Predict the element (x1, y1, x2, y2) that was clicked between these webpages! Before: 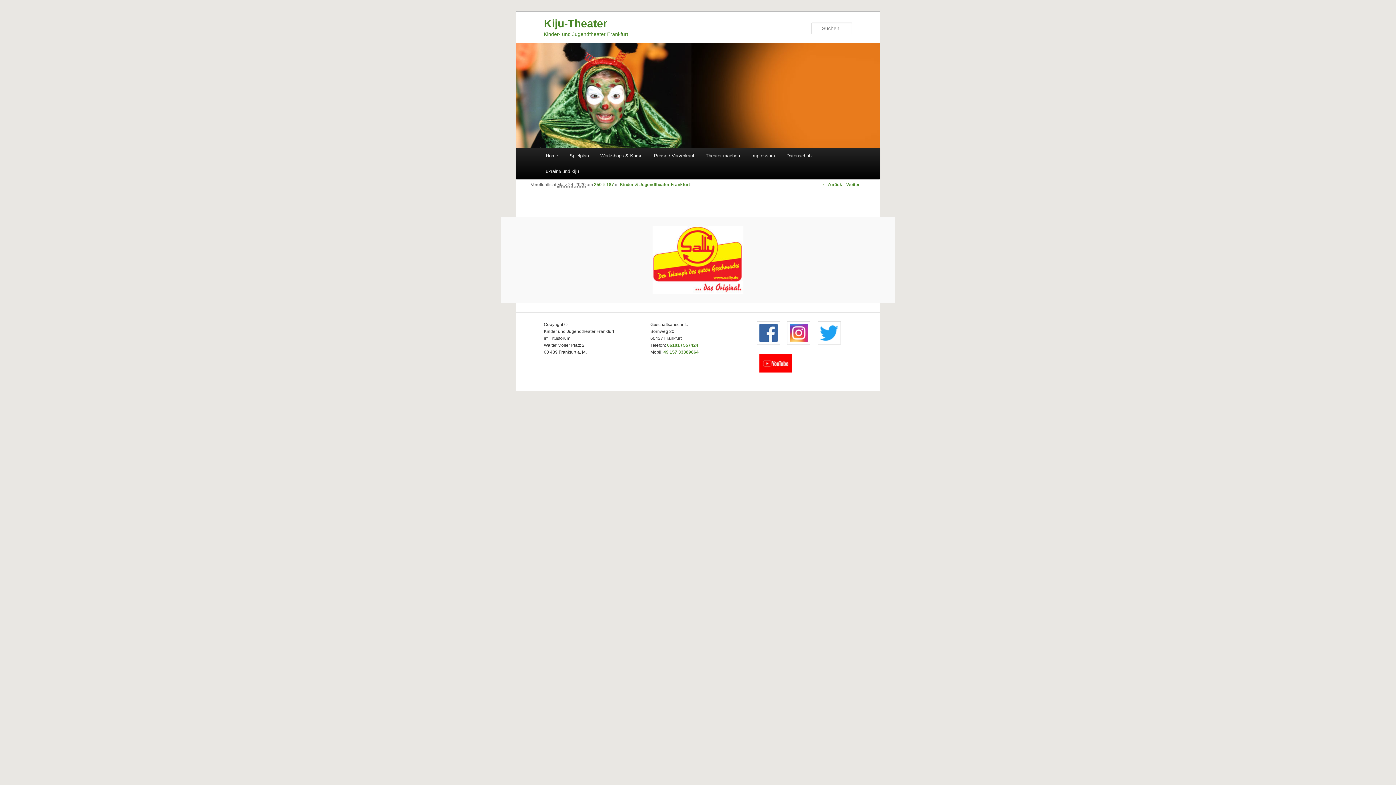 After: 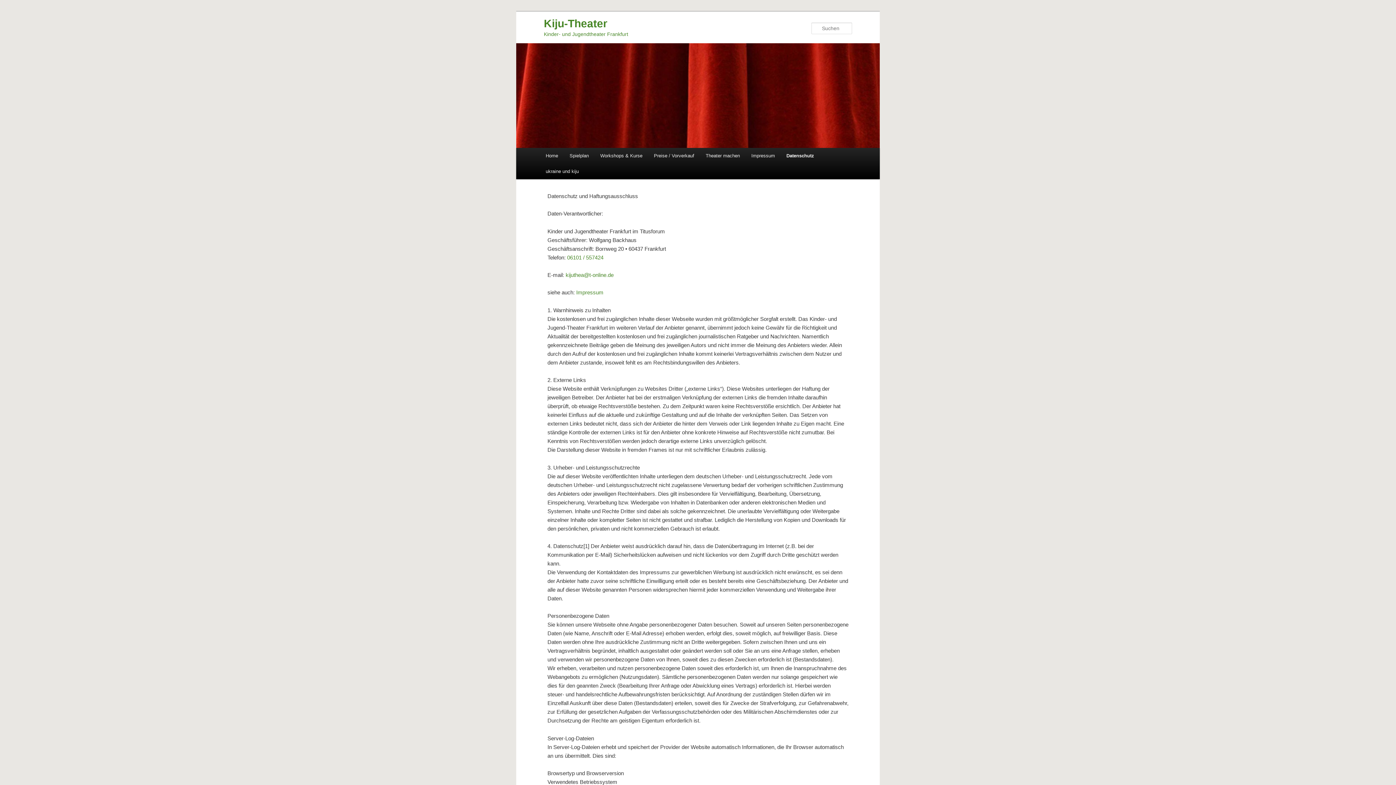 Action: label: Datenschutz bbox: (780, 148, 818, 163)